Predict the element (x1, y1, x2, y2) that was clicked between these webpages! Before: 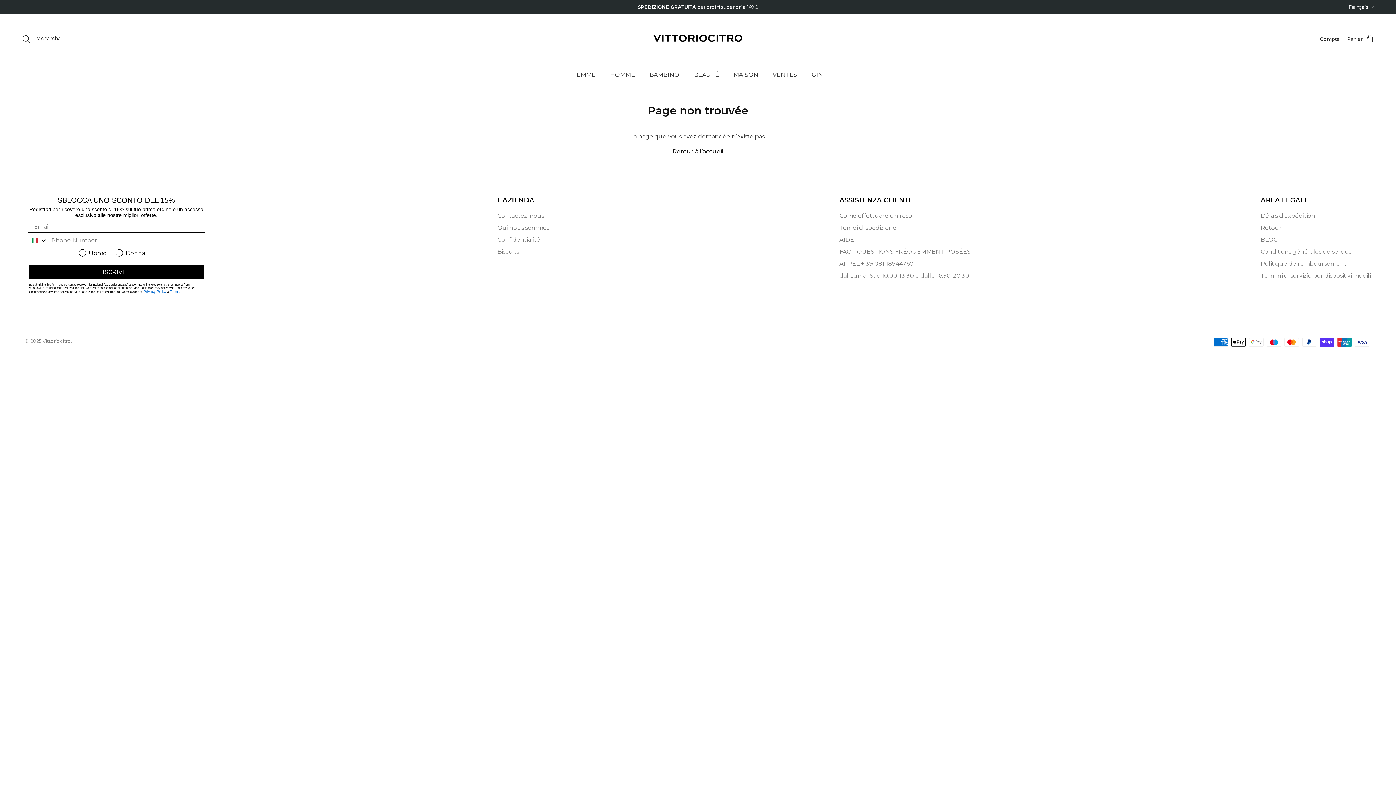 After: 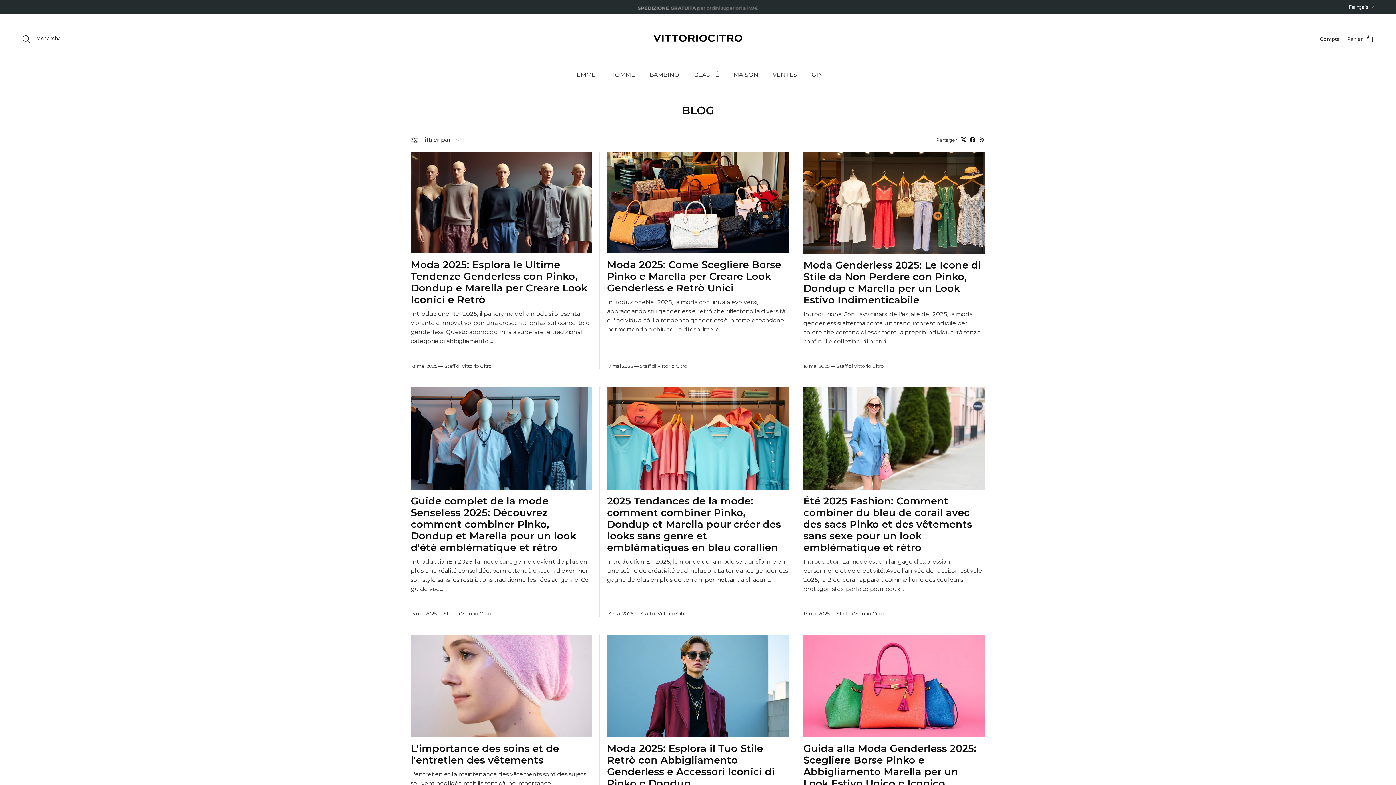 Action: bbox: (1261, 236, 1278, 243) label: BLOG